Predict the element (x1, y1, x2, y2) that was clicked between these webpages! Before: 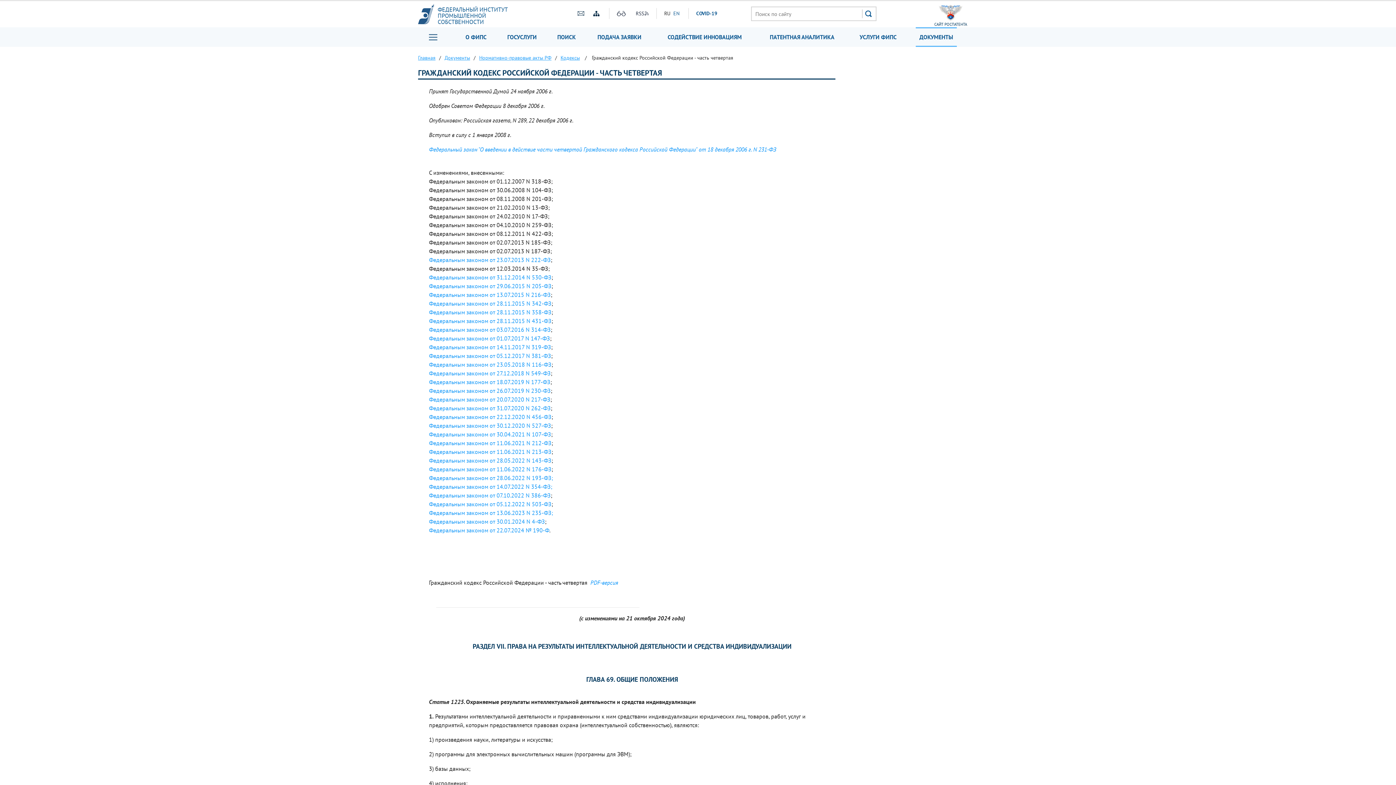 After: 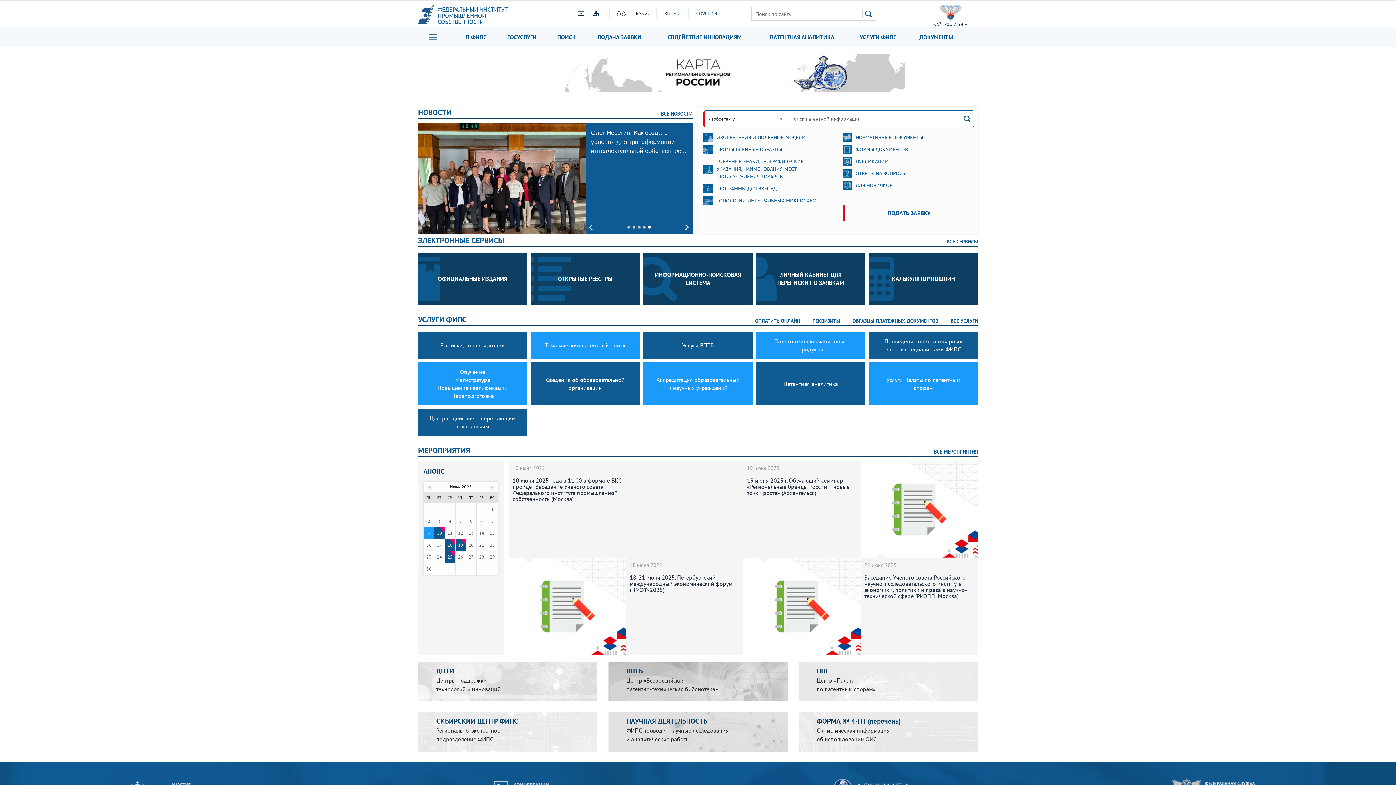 Action: bbox: (418, 3, 550, 25) label: ФЕДЕРАЛЬНЫЙ ИНСТИТУТ
ПРОМЫШЛЕННОЙ
СОБСТВЕННОСТИ